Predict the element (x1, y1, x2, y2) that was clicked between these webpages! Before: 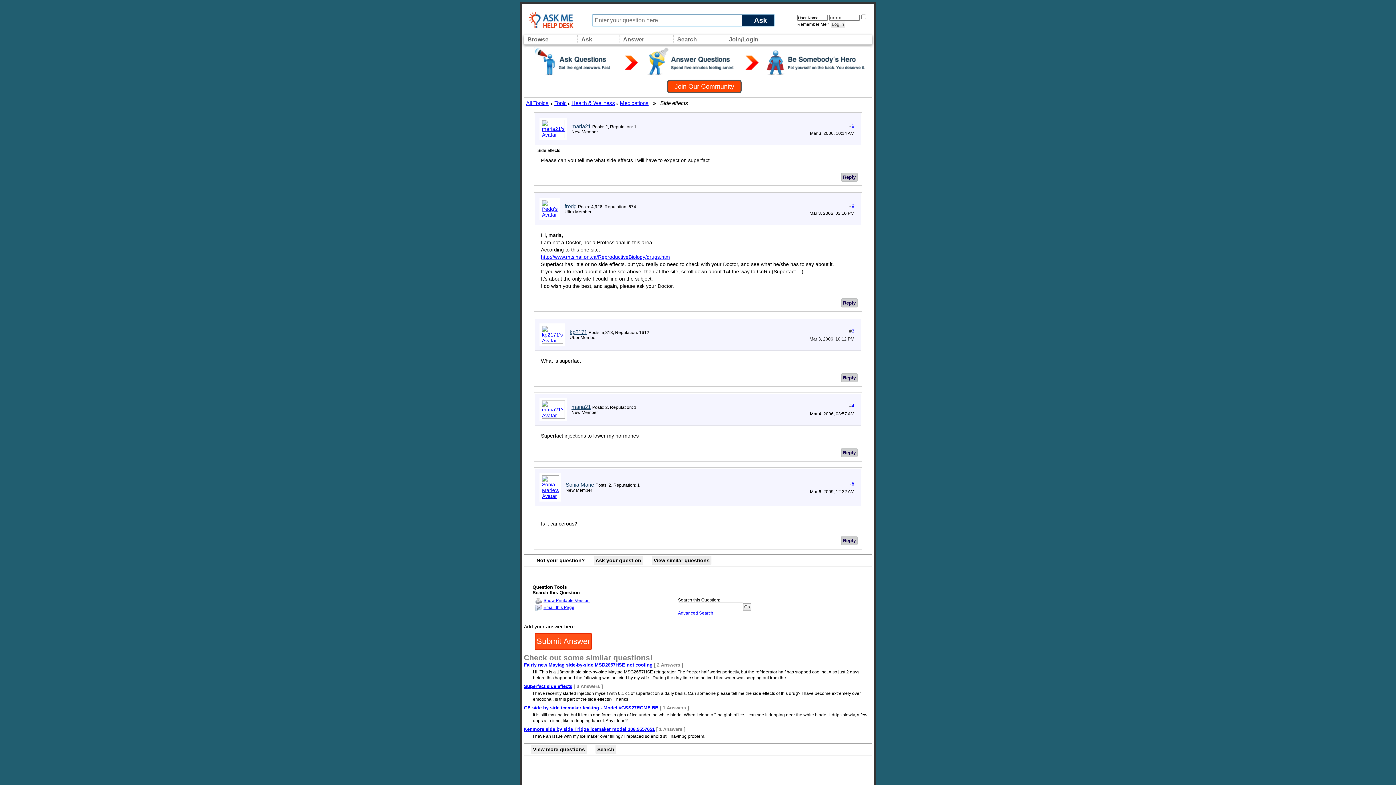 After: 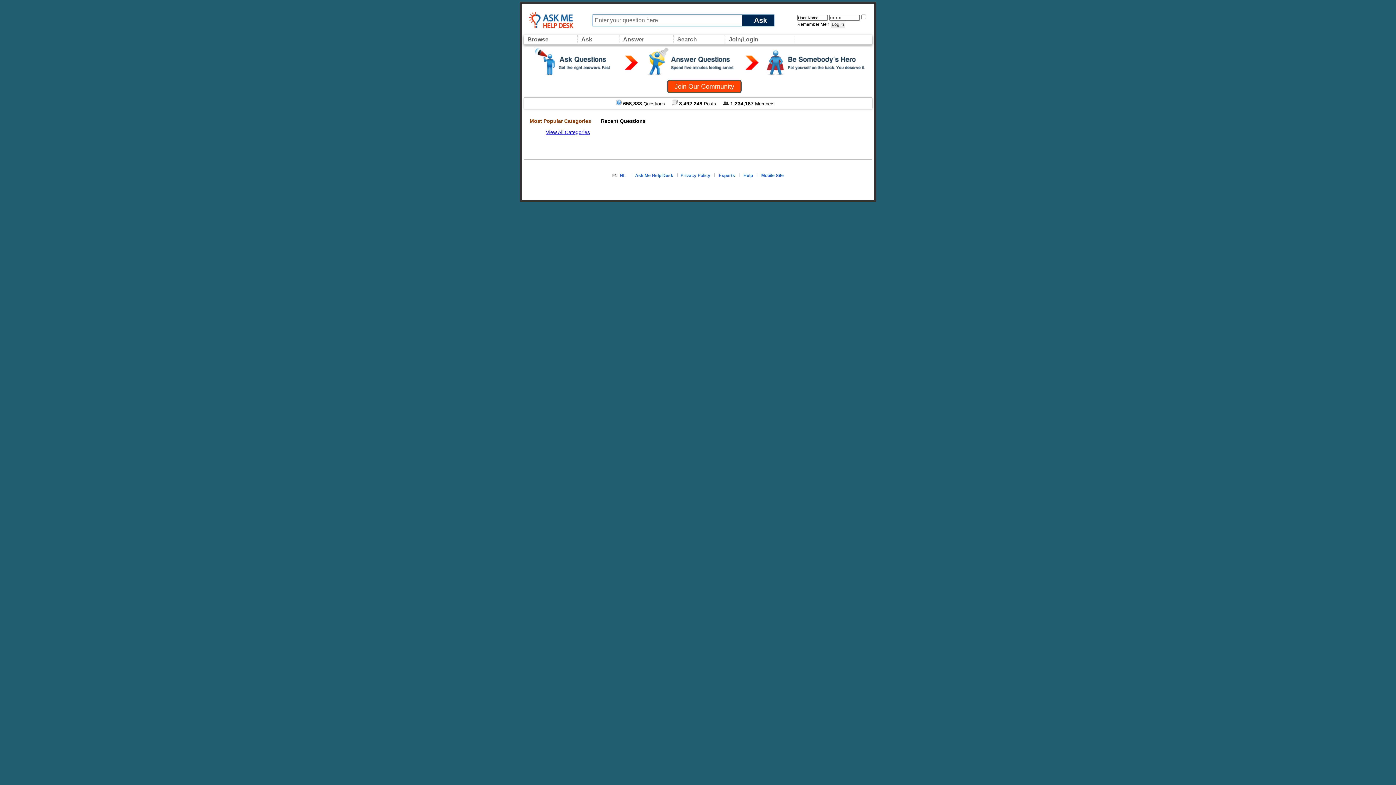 Action: label: Reply bbox: (841, 536, 857, 545)